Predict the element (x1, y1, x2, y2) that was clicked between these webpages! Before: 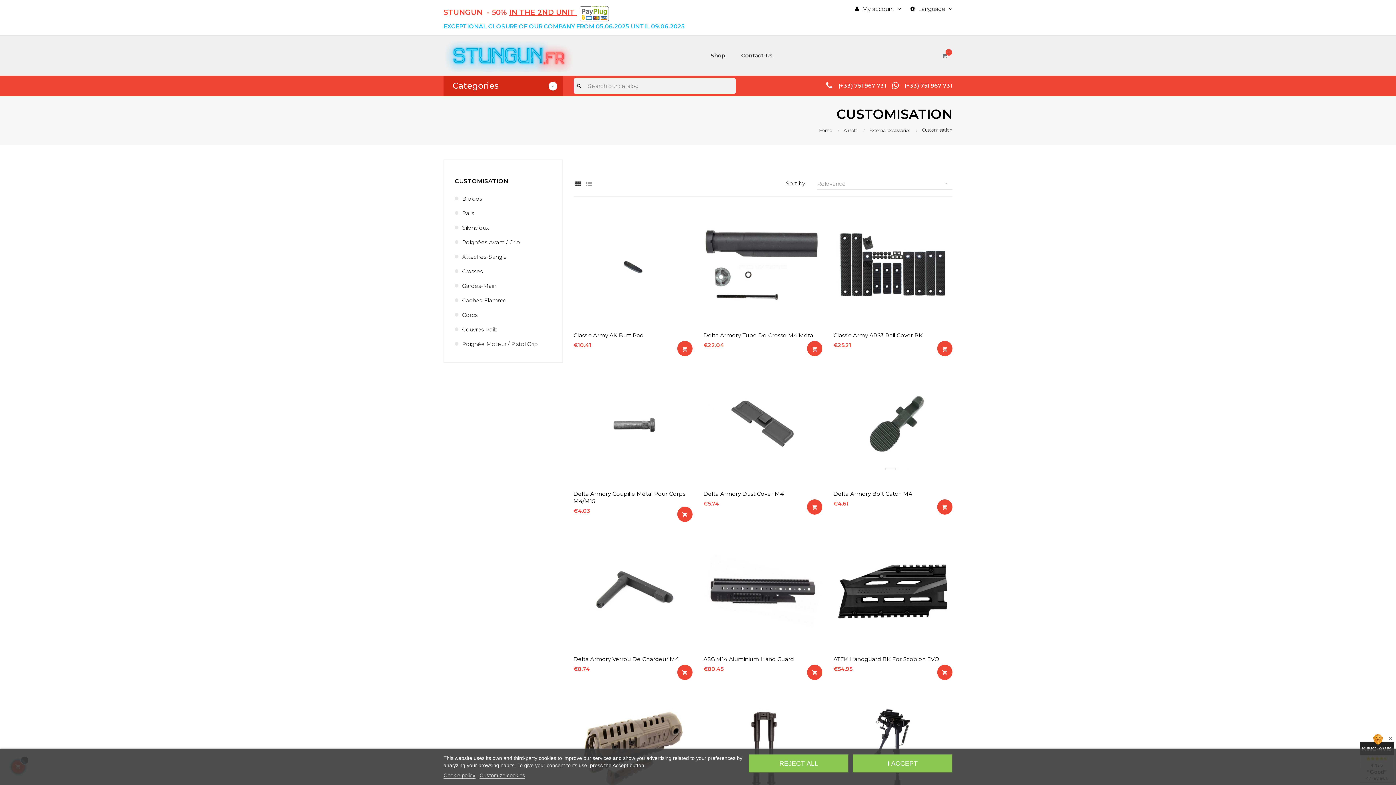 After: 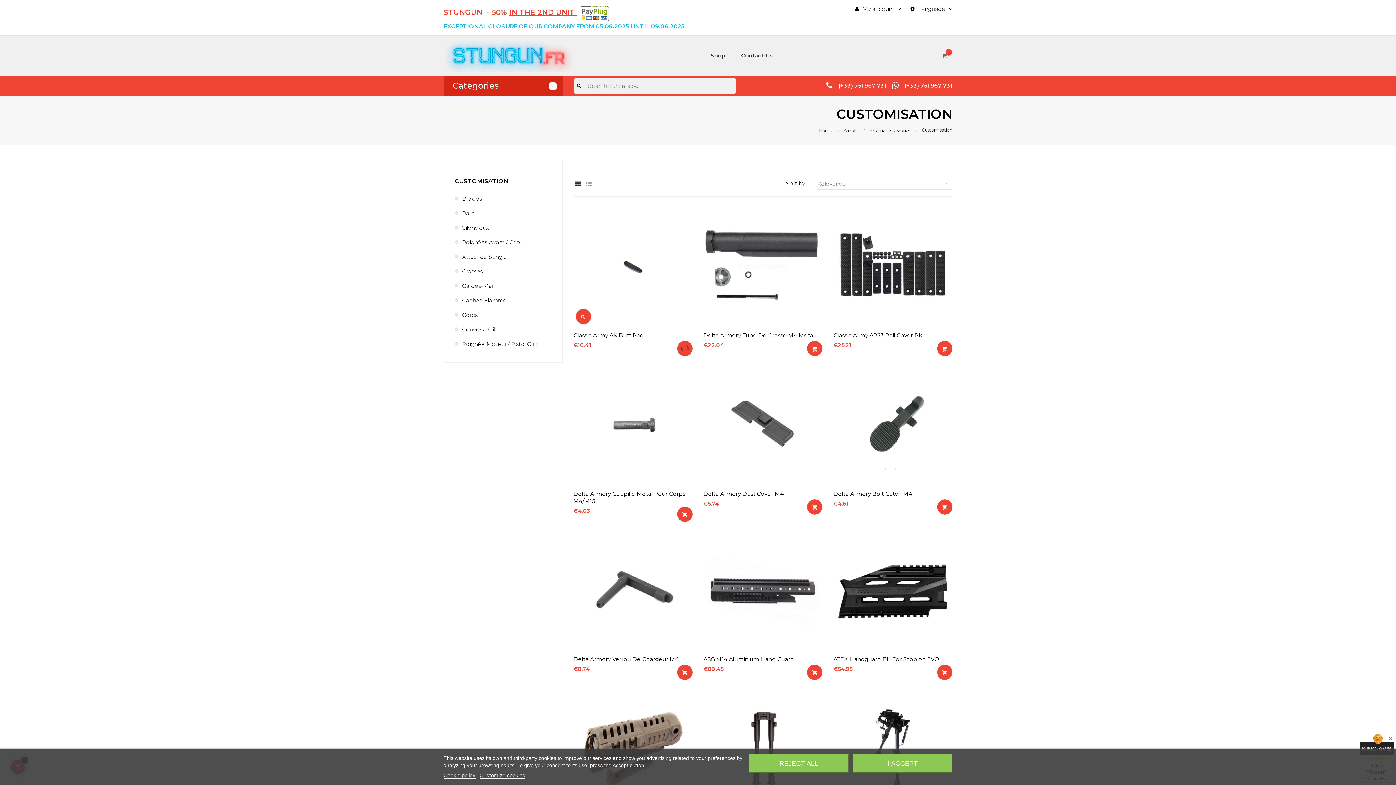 Action: bbox: (677, 341, 692, 356) label: 